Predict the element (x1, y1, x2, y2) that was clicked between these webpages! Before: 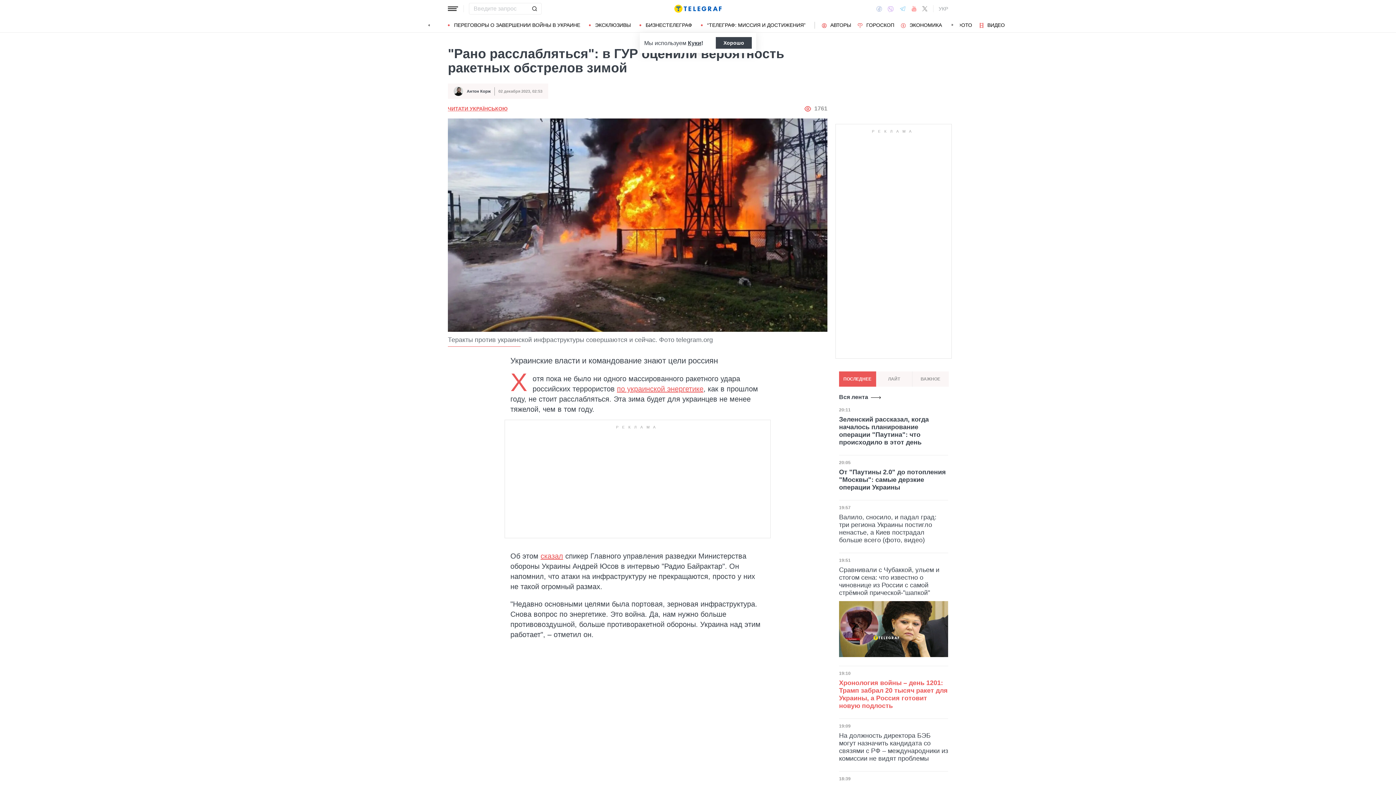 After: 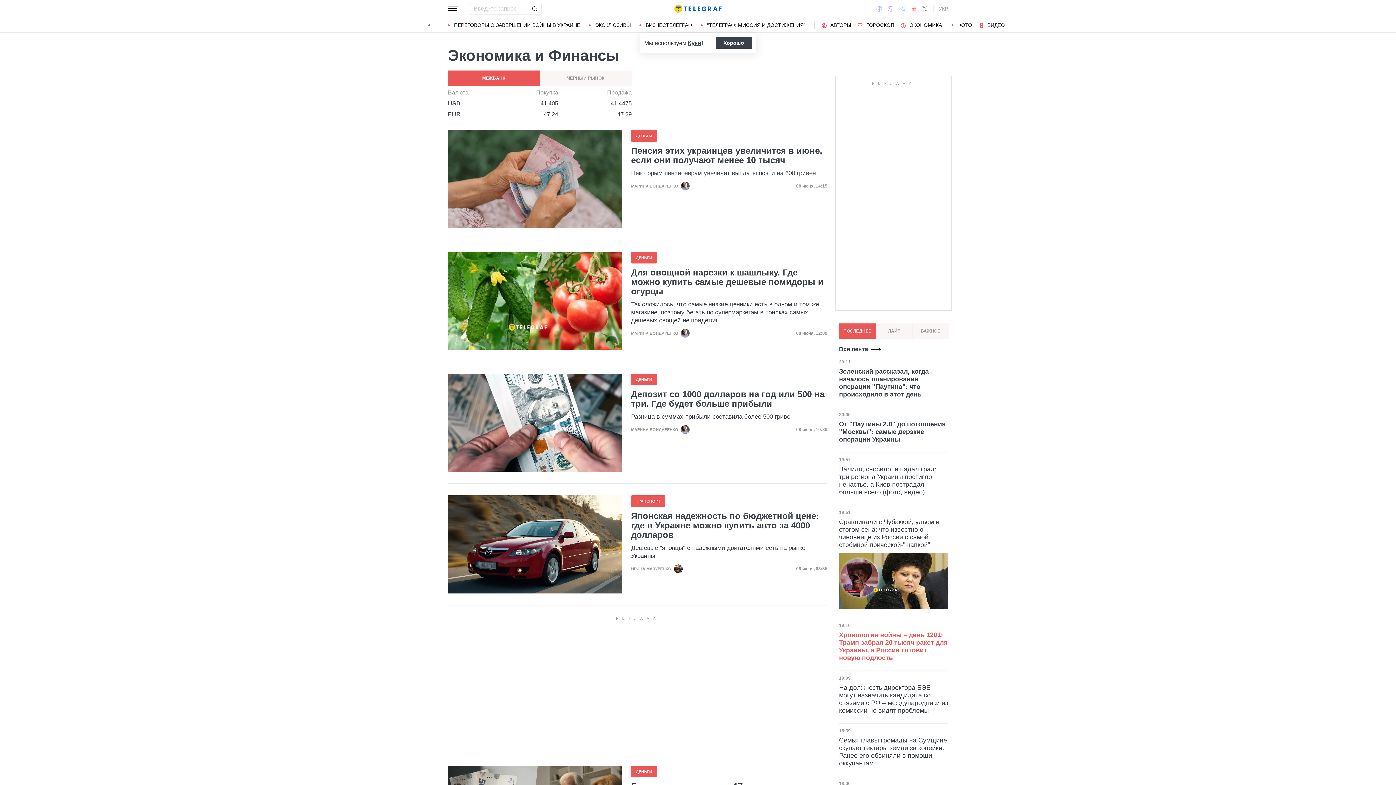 Action: label: ЭКОНОМИКА bbox: (901, 22, 942, 27)